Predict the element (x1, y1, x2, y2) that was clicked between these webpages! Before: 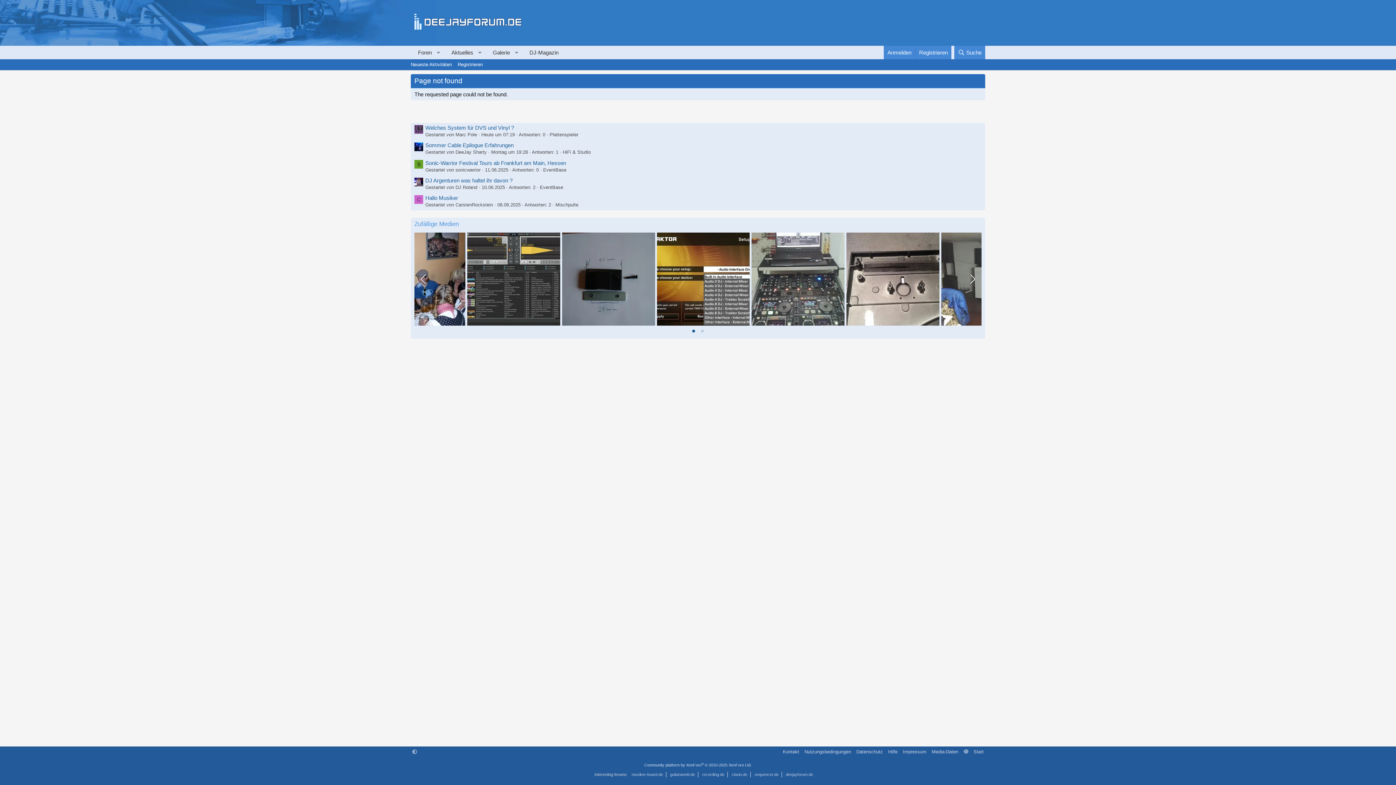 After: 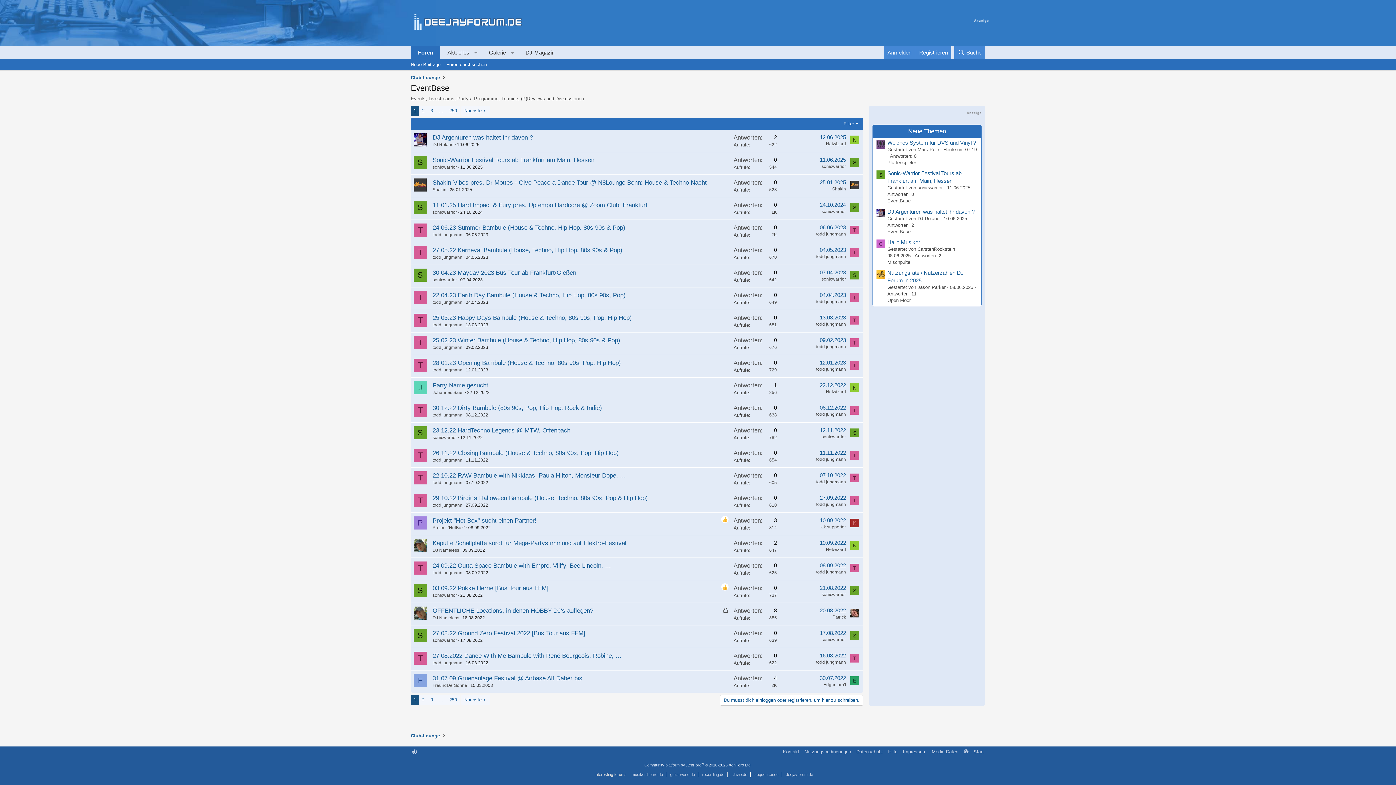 Action: bbox: (543, 167, 566, 172) label: EventBase